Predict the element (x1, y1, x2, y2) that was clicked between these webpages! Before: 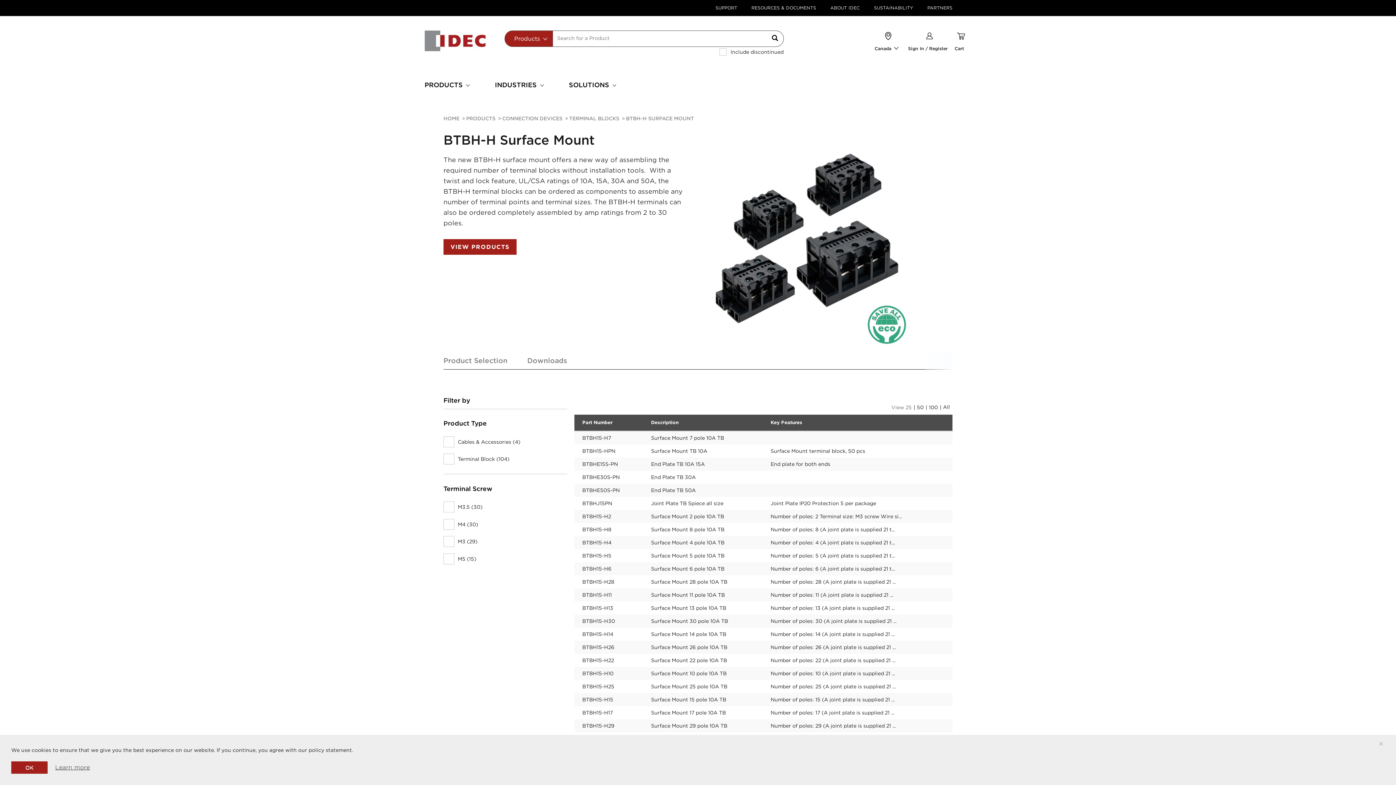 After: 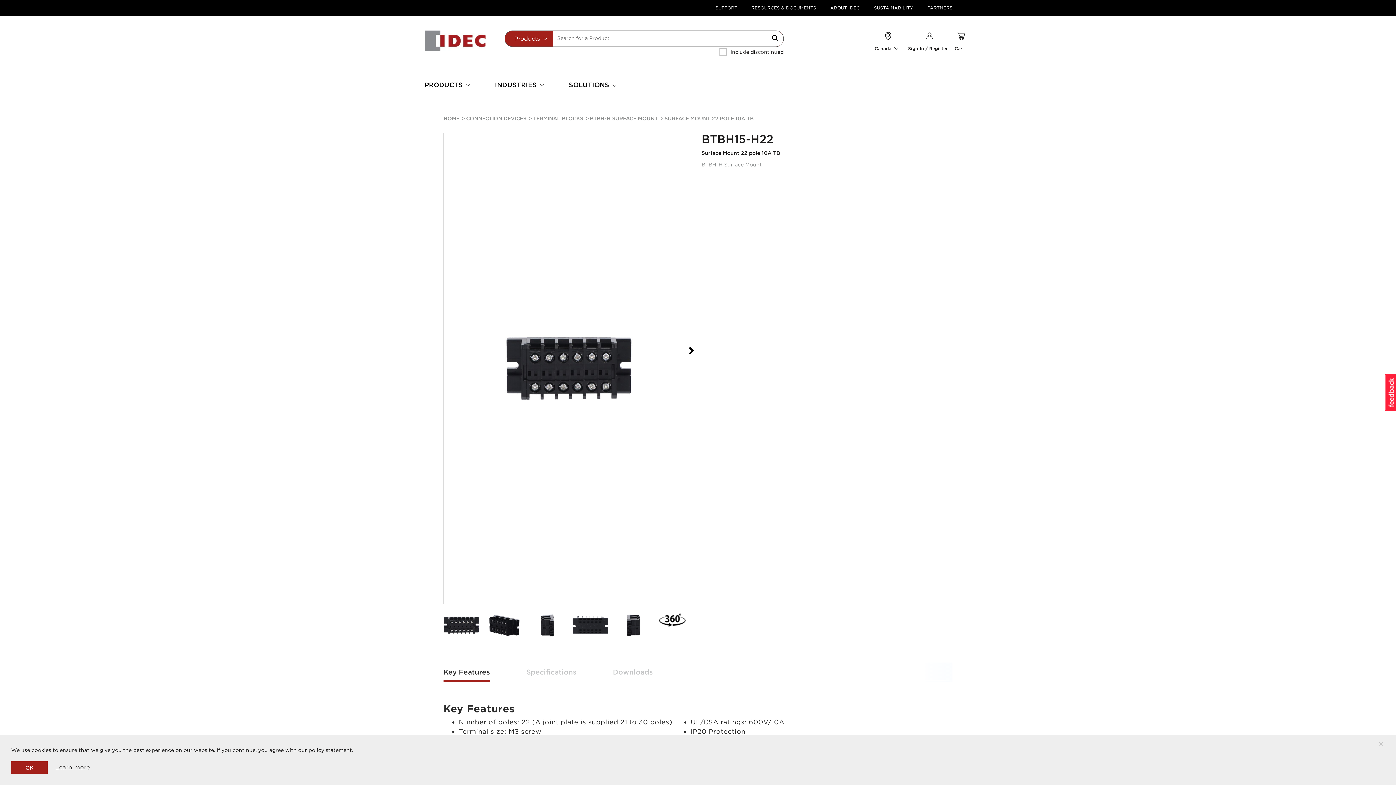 Action: label: BTBH15-H22 bbox: (582, 657, 614, 663)